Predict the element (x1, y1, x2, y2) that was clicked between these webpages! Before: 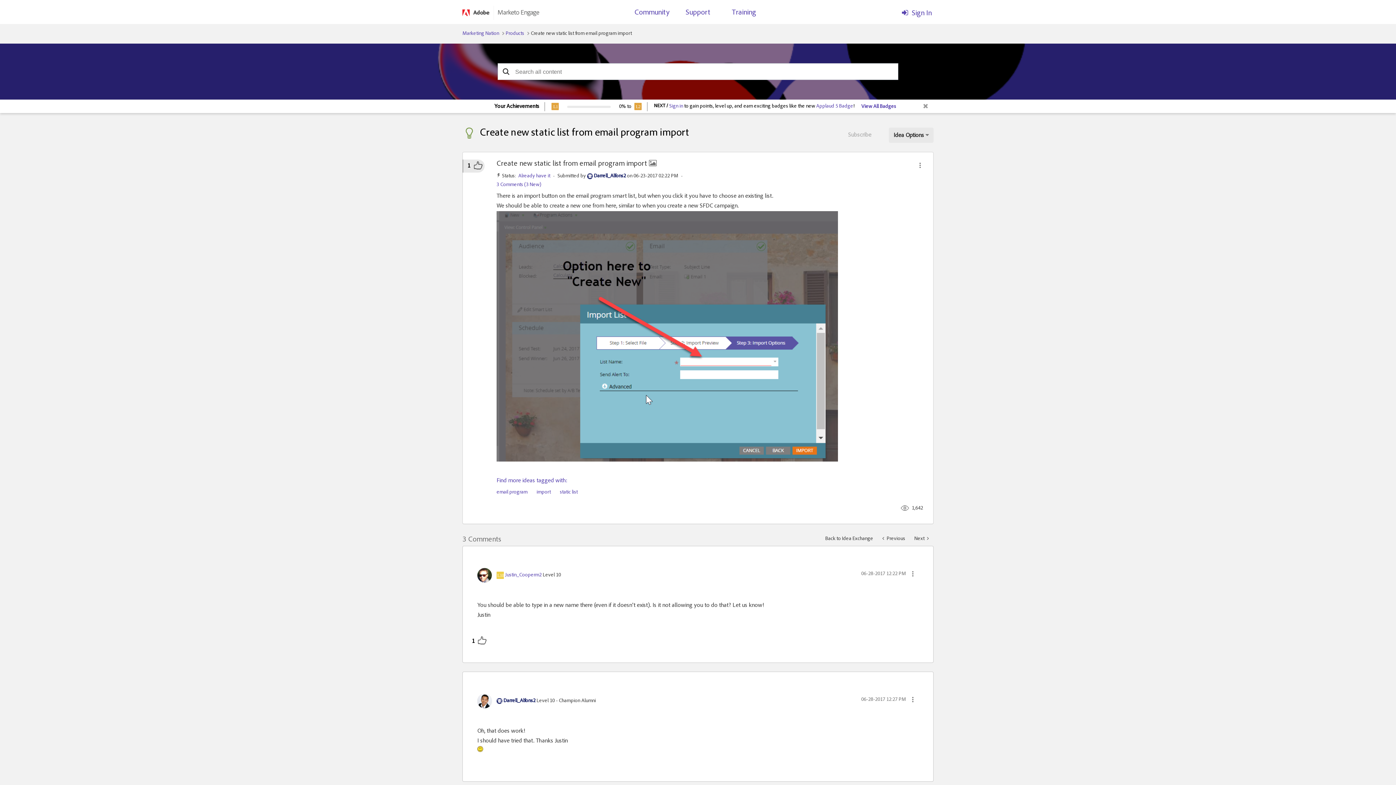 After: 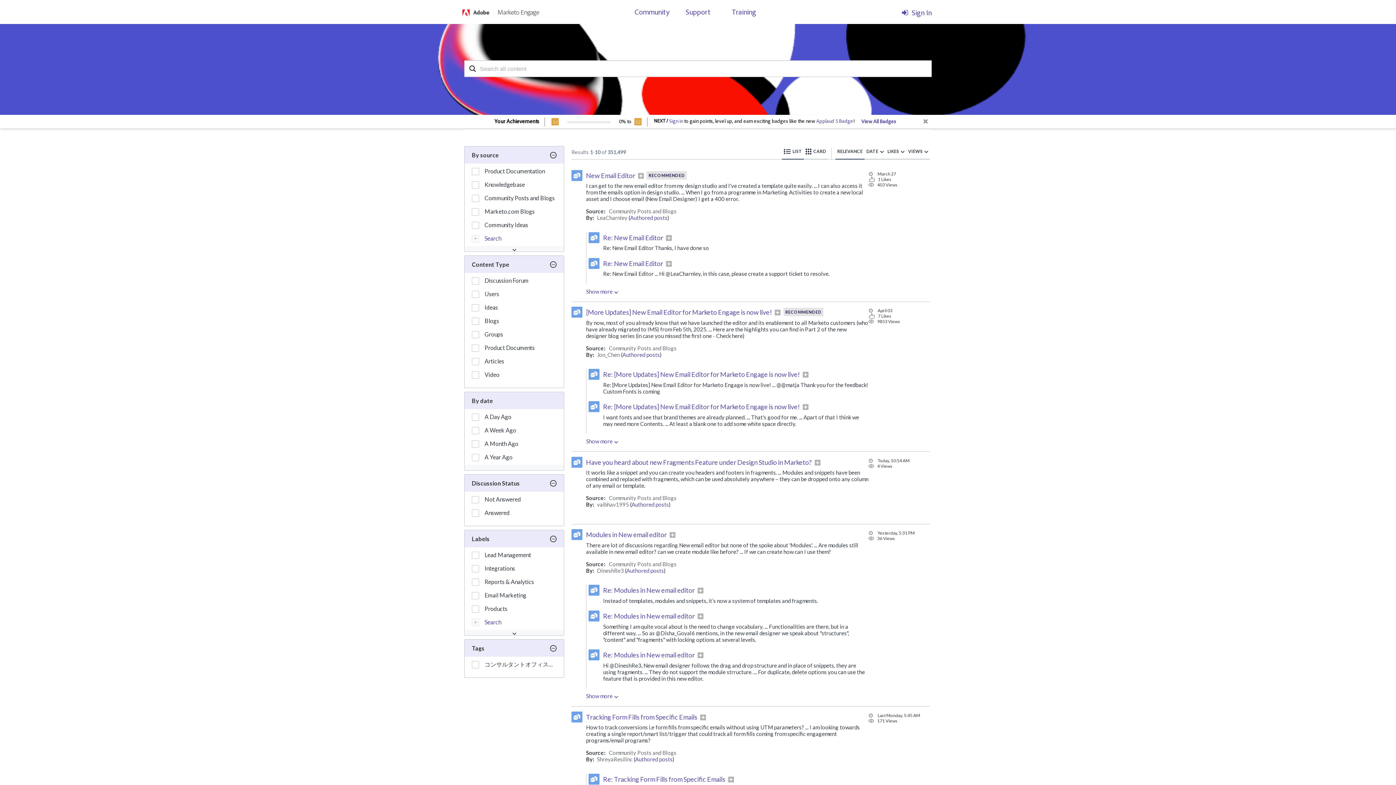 Action: label: Search bbox: (497, 63, 514, 80)